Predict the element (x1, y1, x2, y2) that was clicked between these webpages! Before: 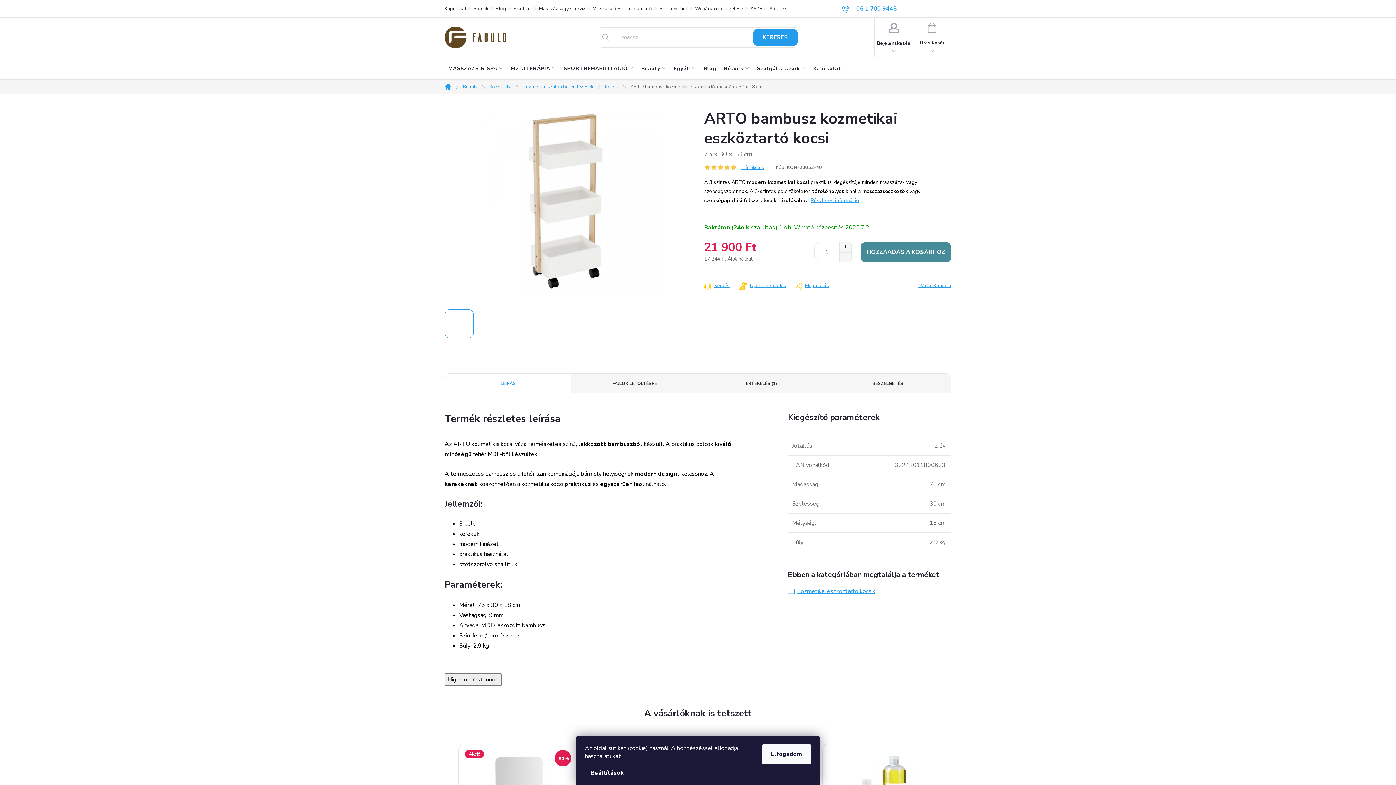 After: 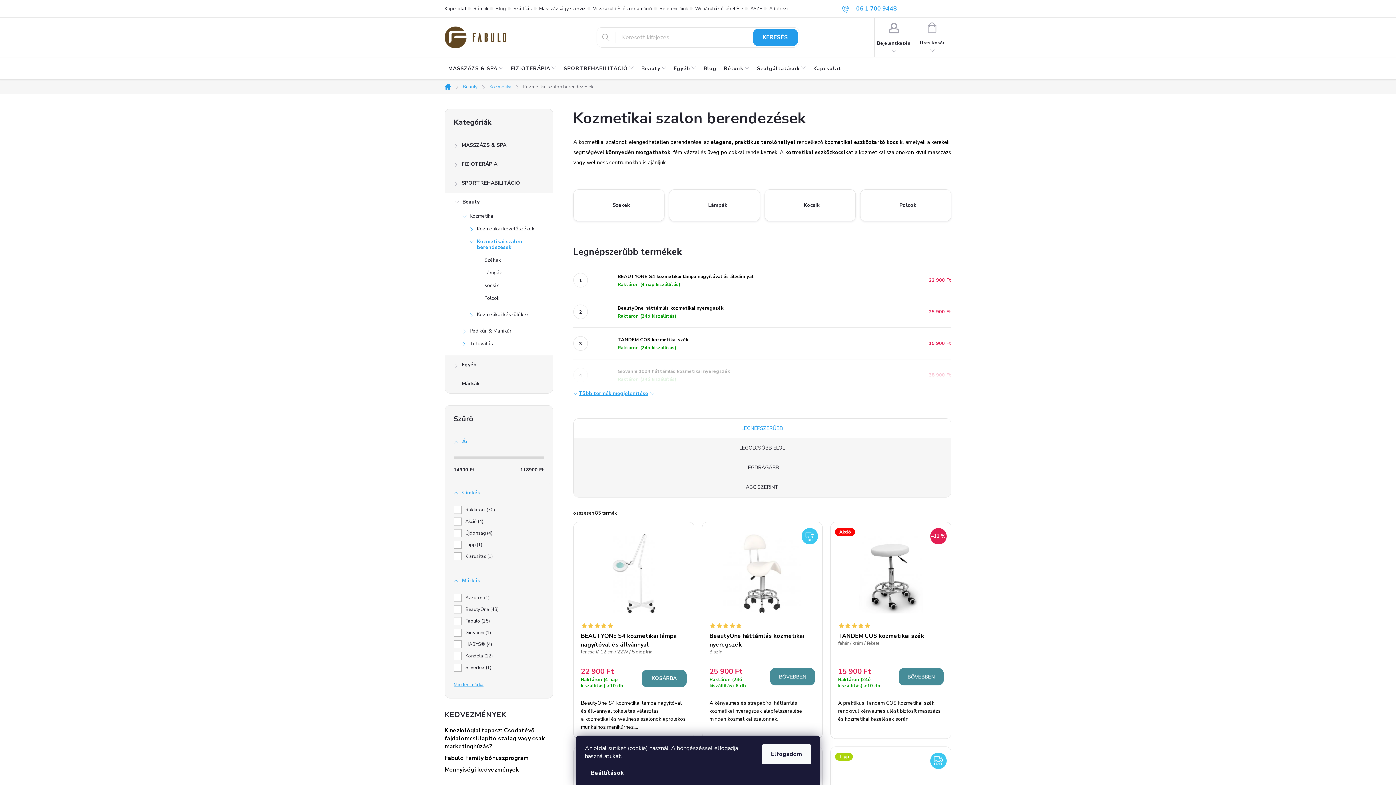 Action: label: Kozmetikai szalon berendezések bbox: (517, 79, 599, 94)